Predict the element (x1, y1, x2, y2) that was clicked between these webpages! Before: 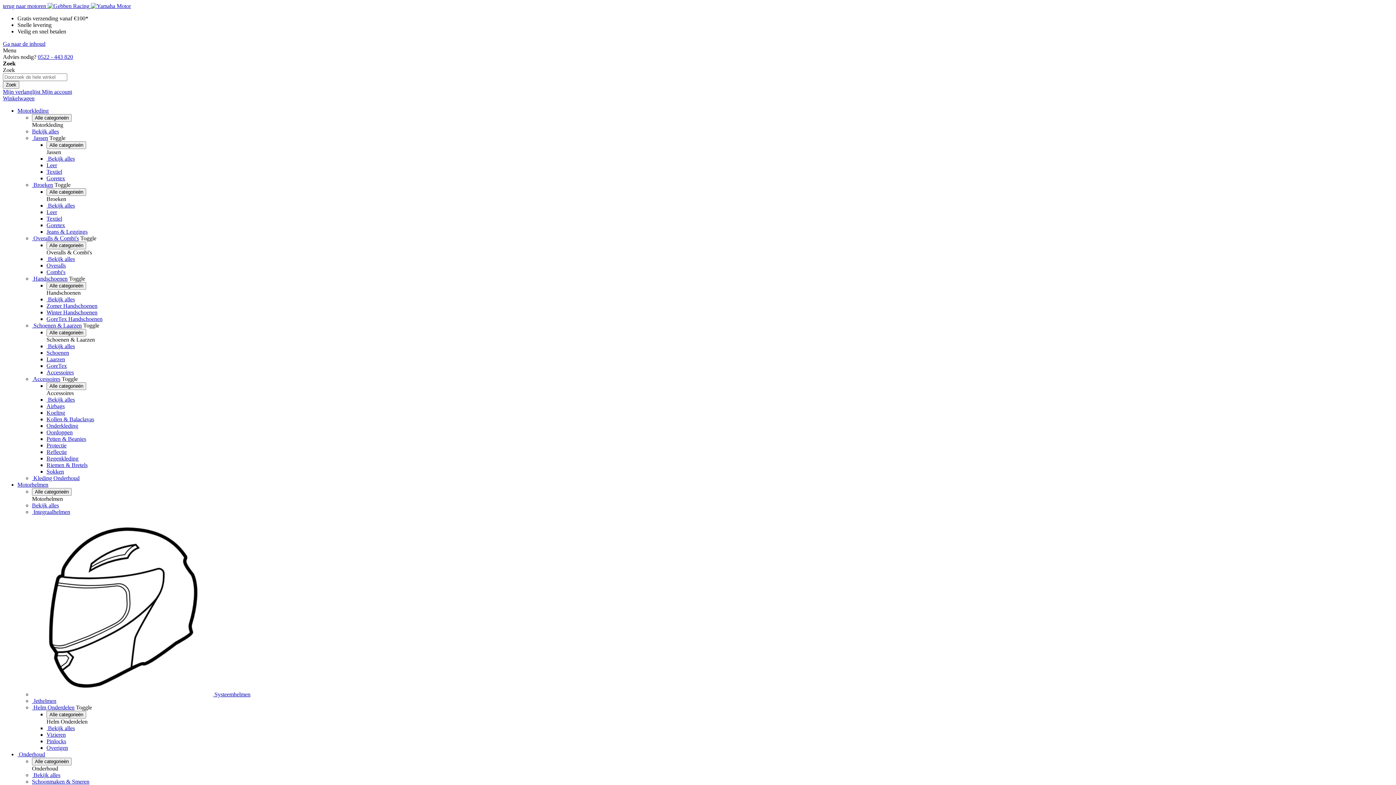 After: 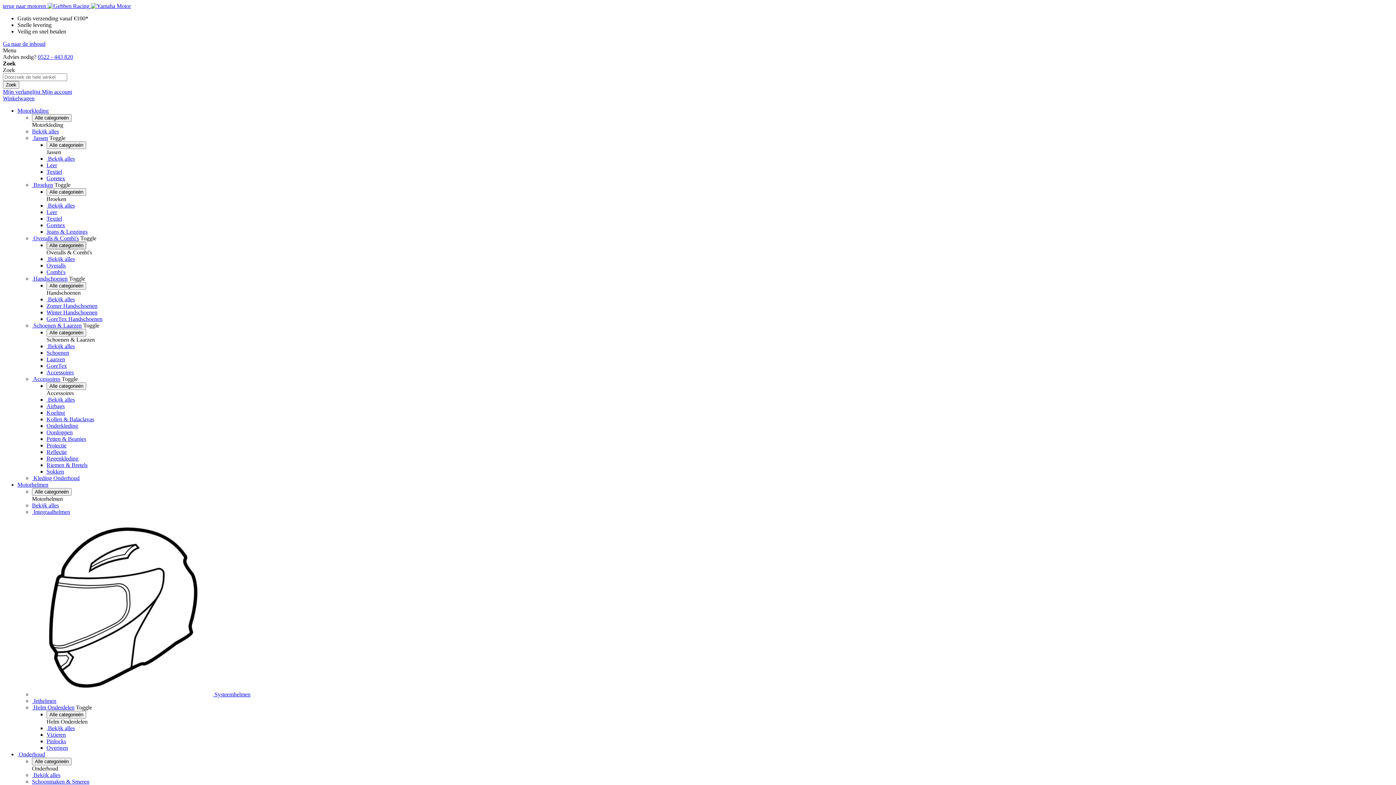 Action: bbox: (46, 241, 86, 249) label: Alle categorieën